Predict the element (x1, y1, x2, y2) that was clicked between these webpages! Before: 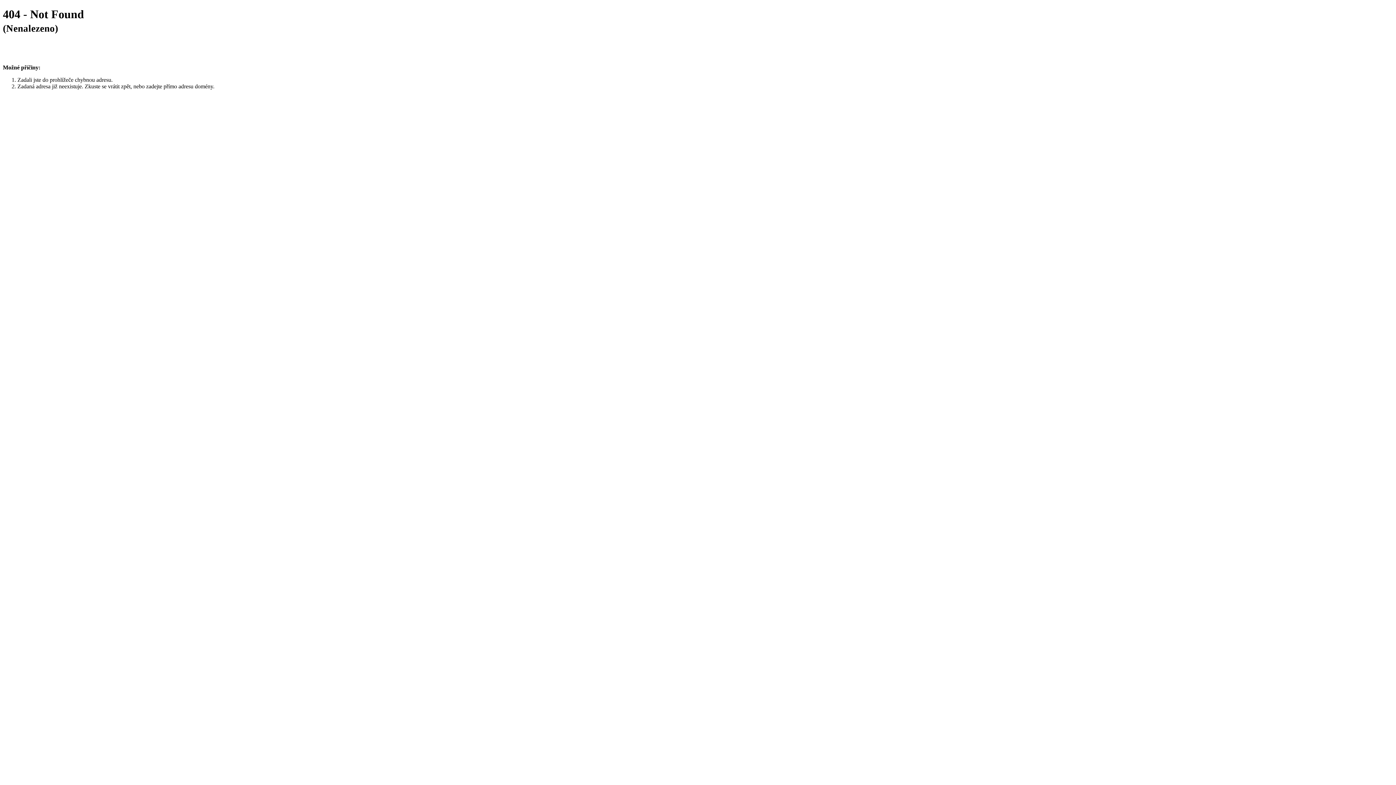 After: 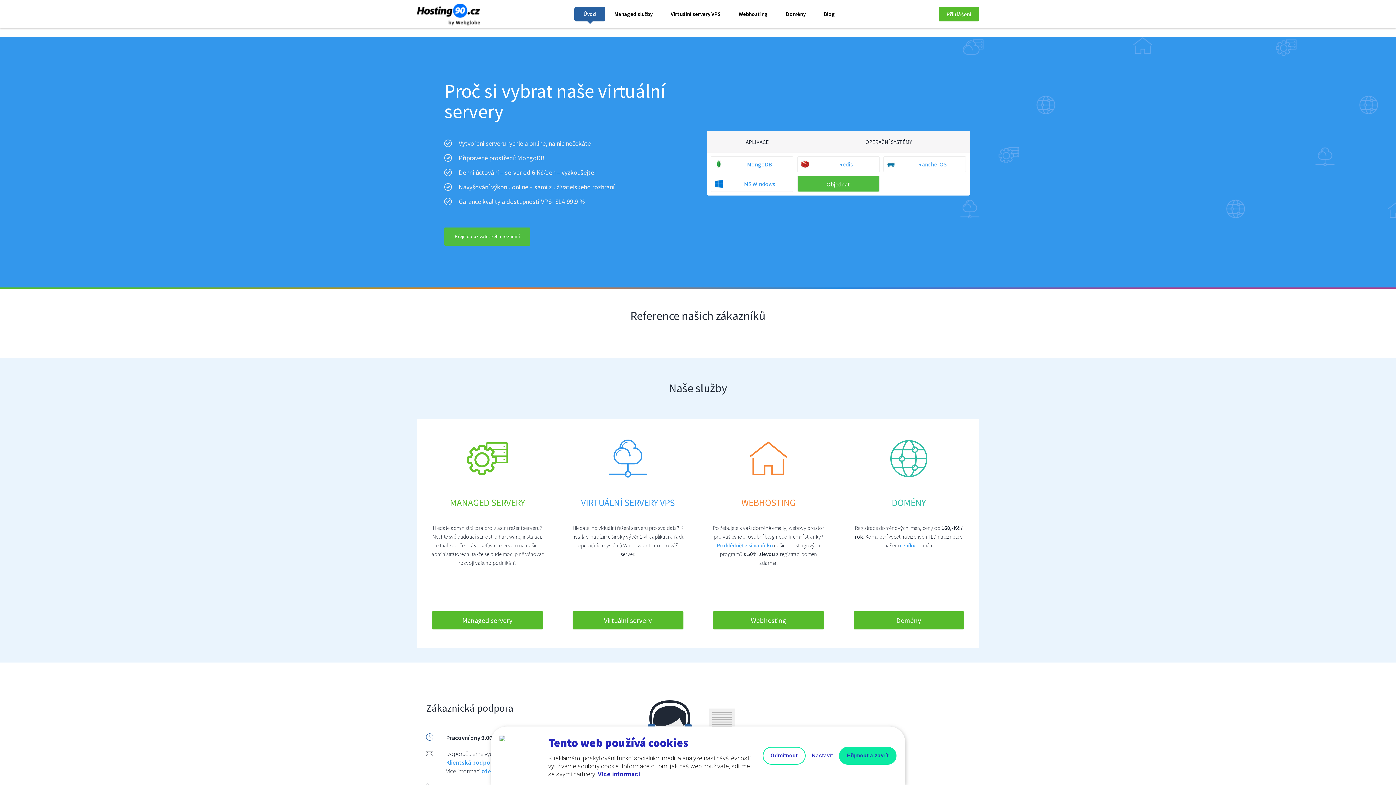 Action: bbox: (2, 51, 37, 58)